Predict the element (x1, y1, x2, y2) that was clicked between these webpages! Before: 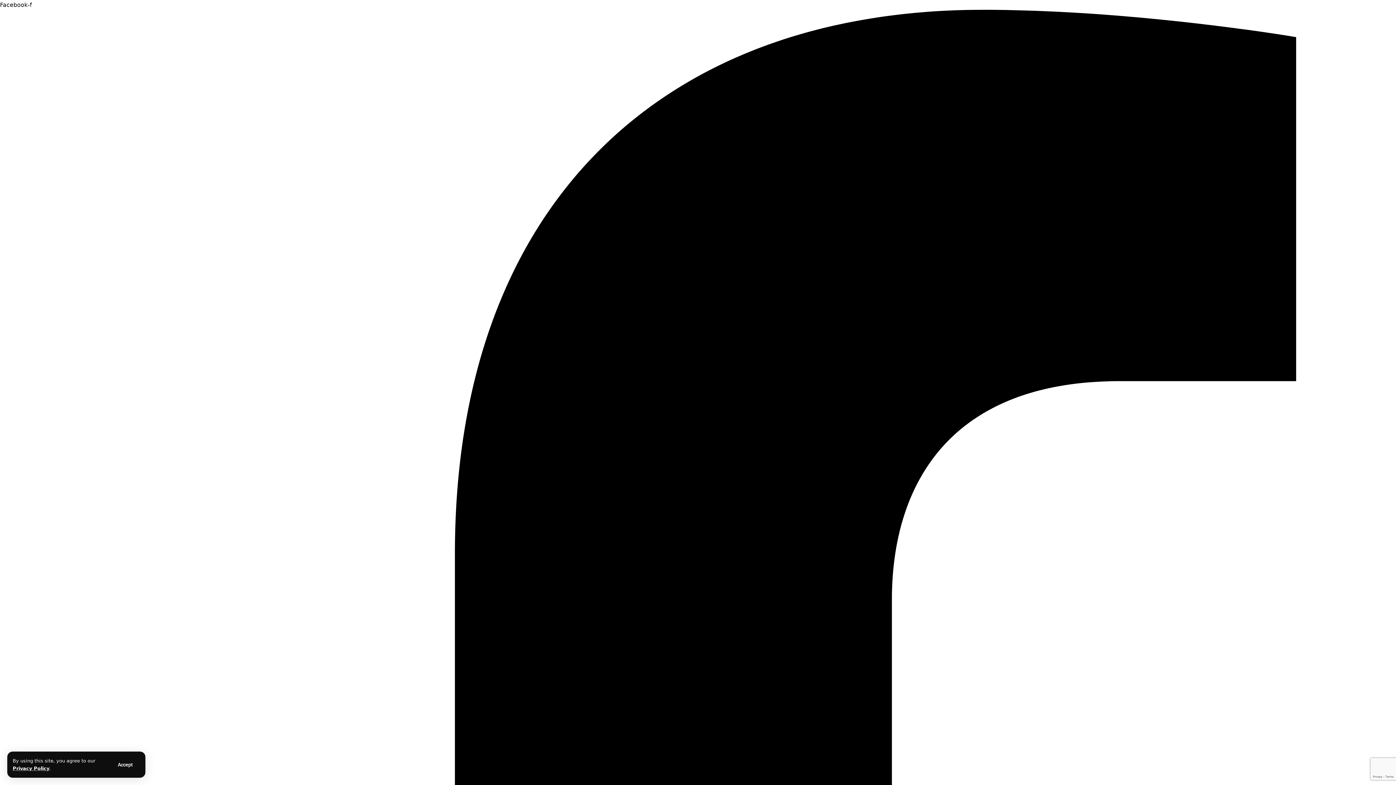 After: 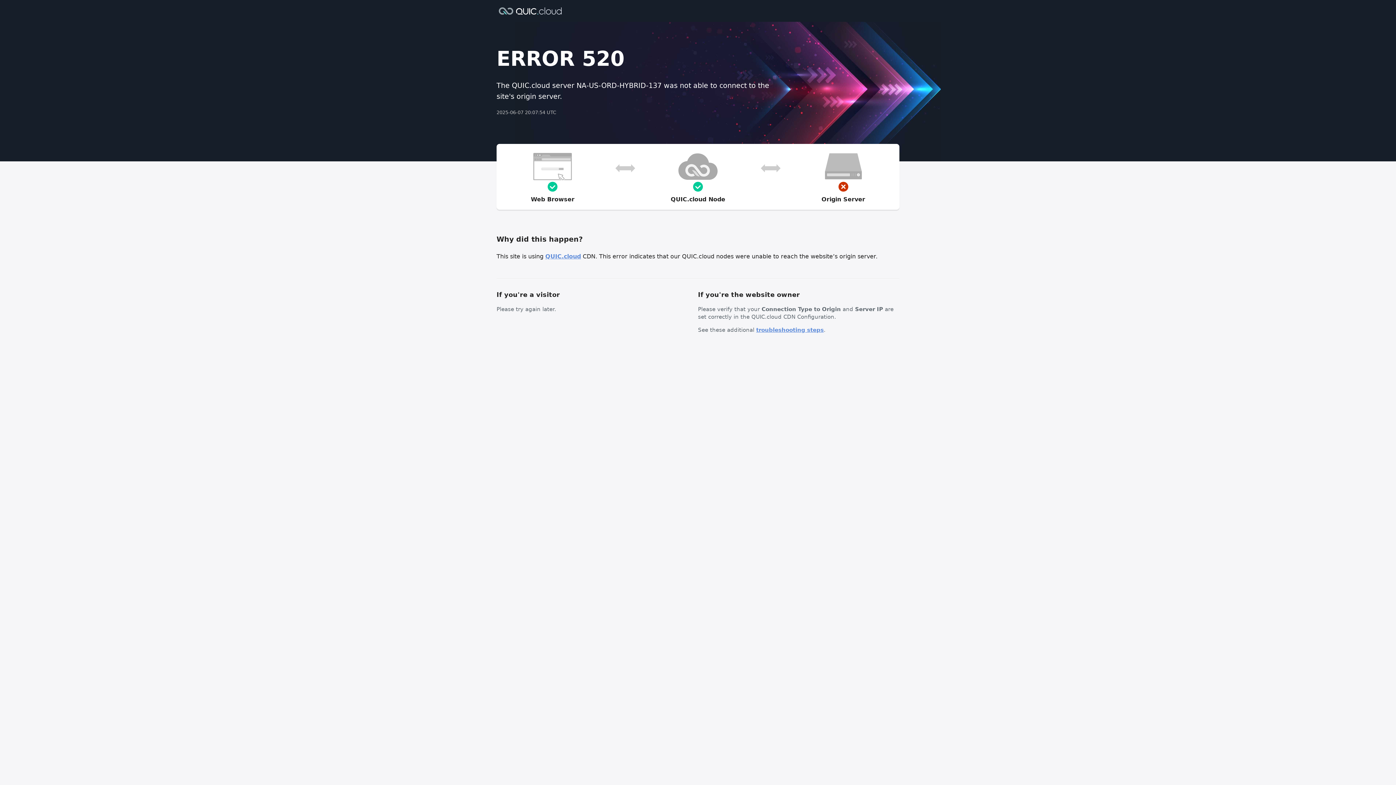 Action: bbox: (12, 766, 49, 771) label: Privacy Policy